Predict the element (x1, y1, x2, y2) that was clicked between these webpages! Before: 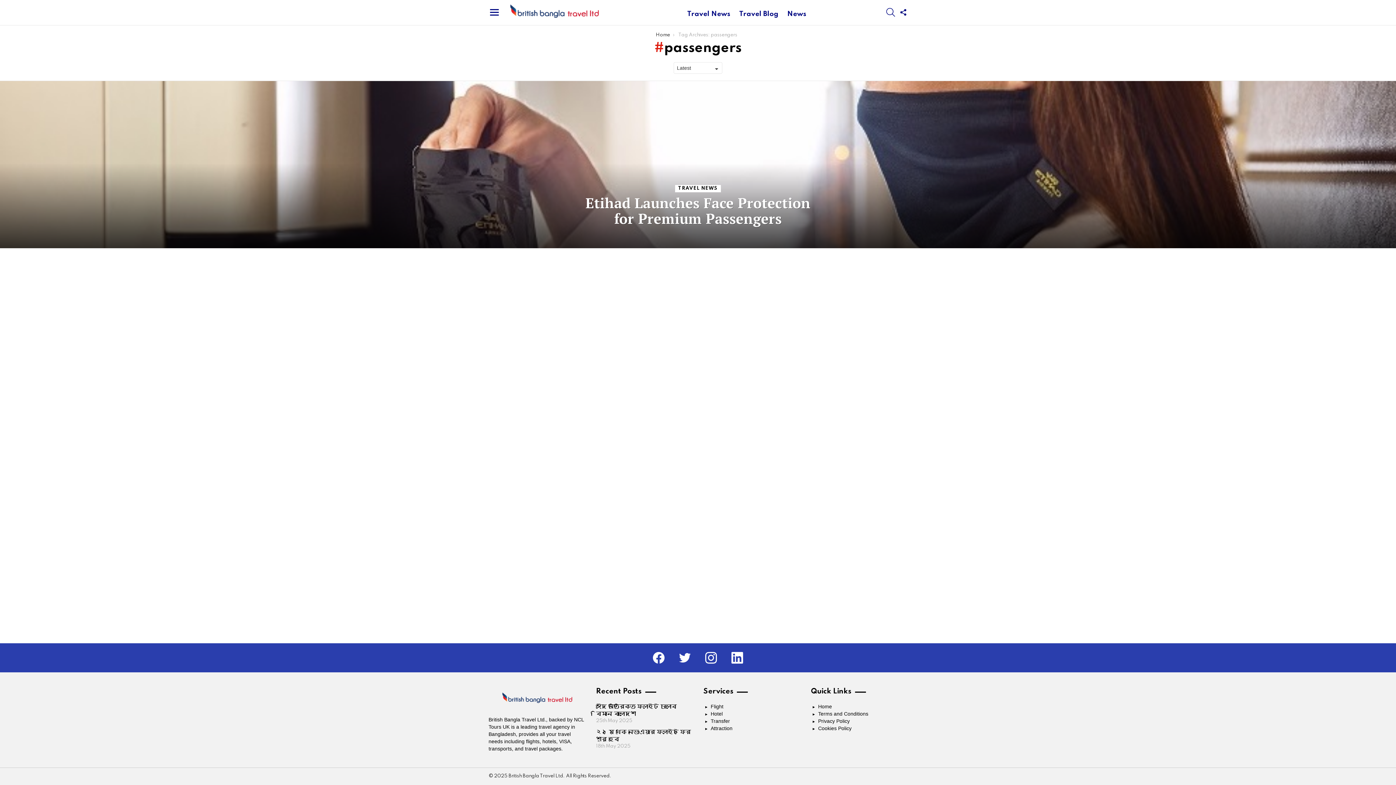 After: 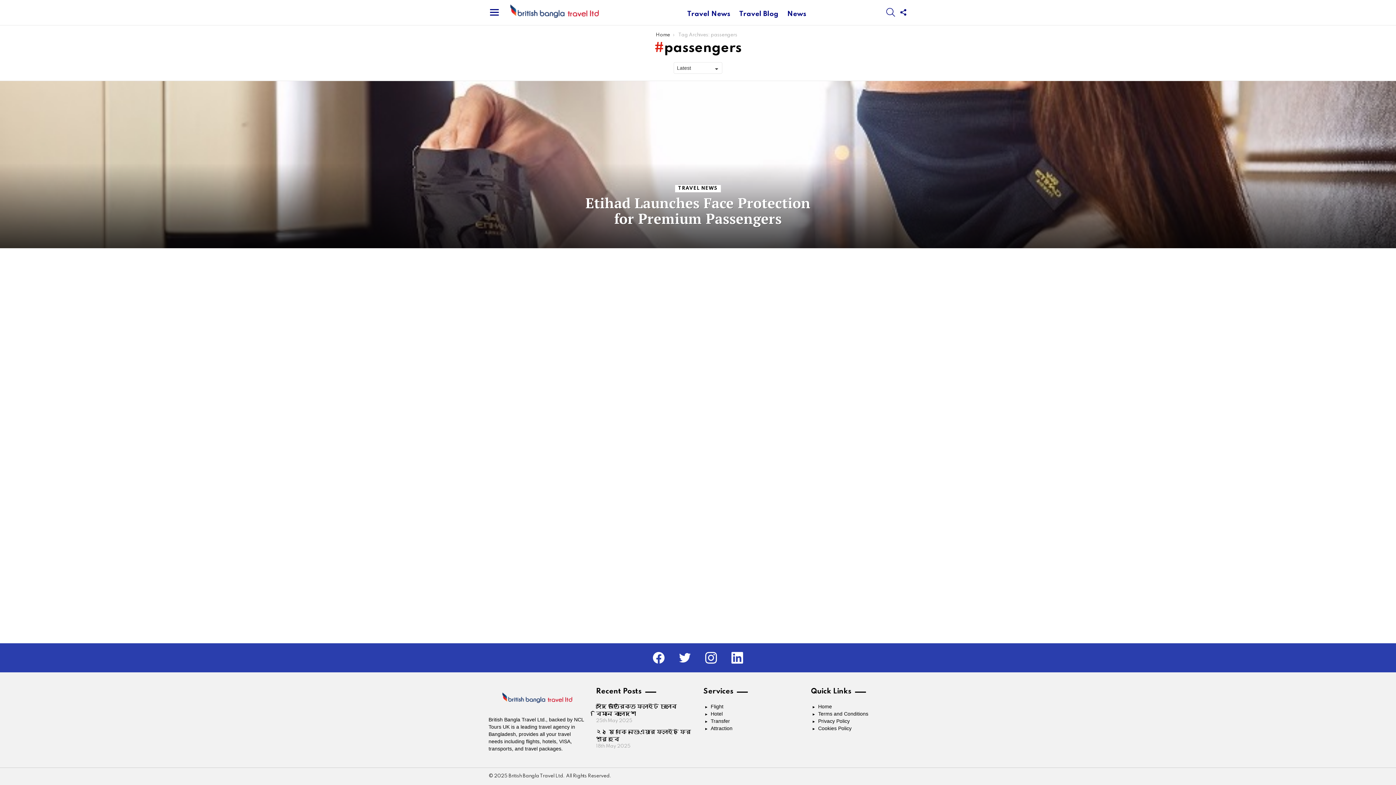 Action: bbox: (705, 652, 717, 664) label: instagram